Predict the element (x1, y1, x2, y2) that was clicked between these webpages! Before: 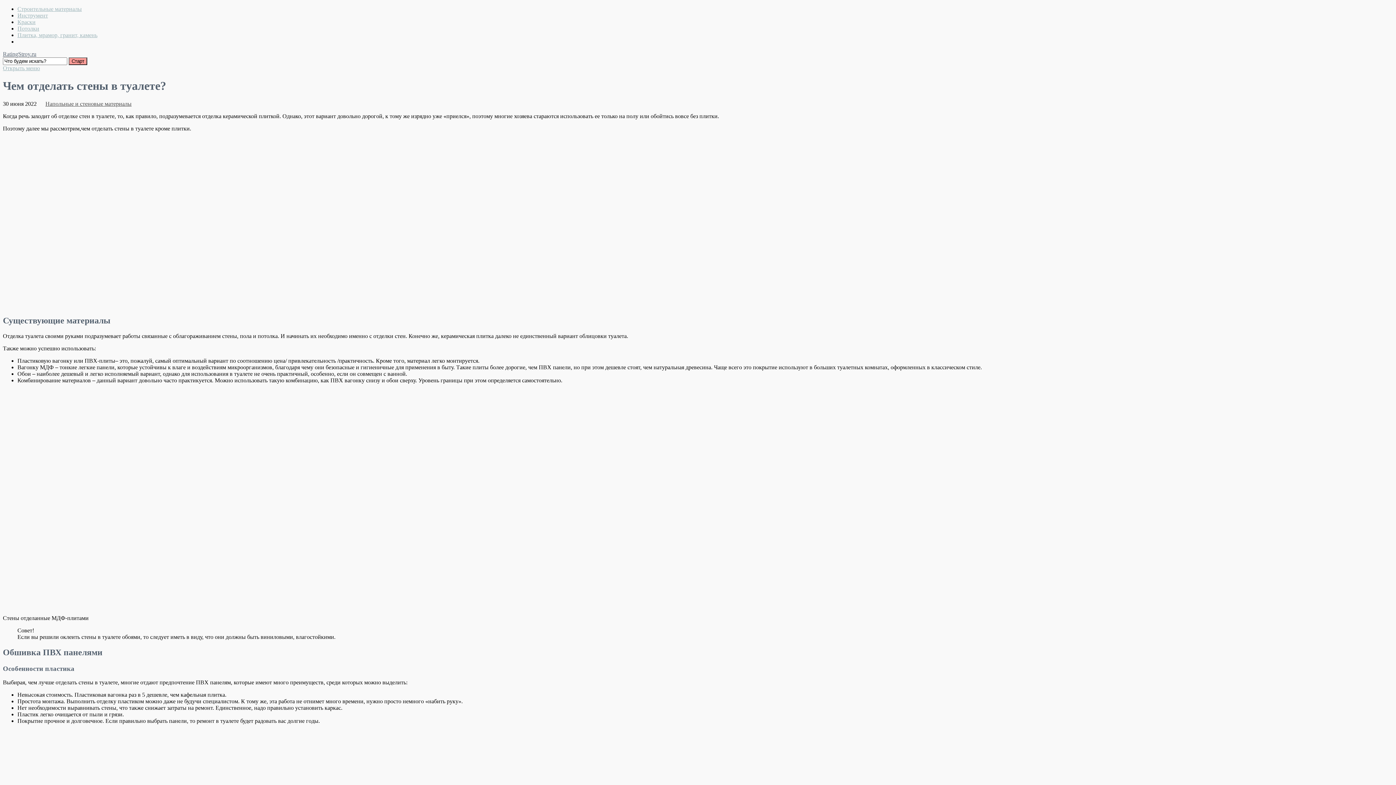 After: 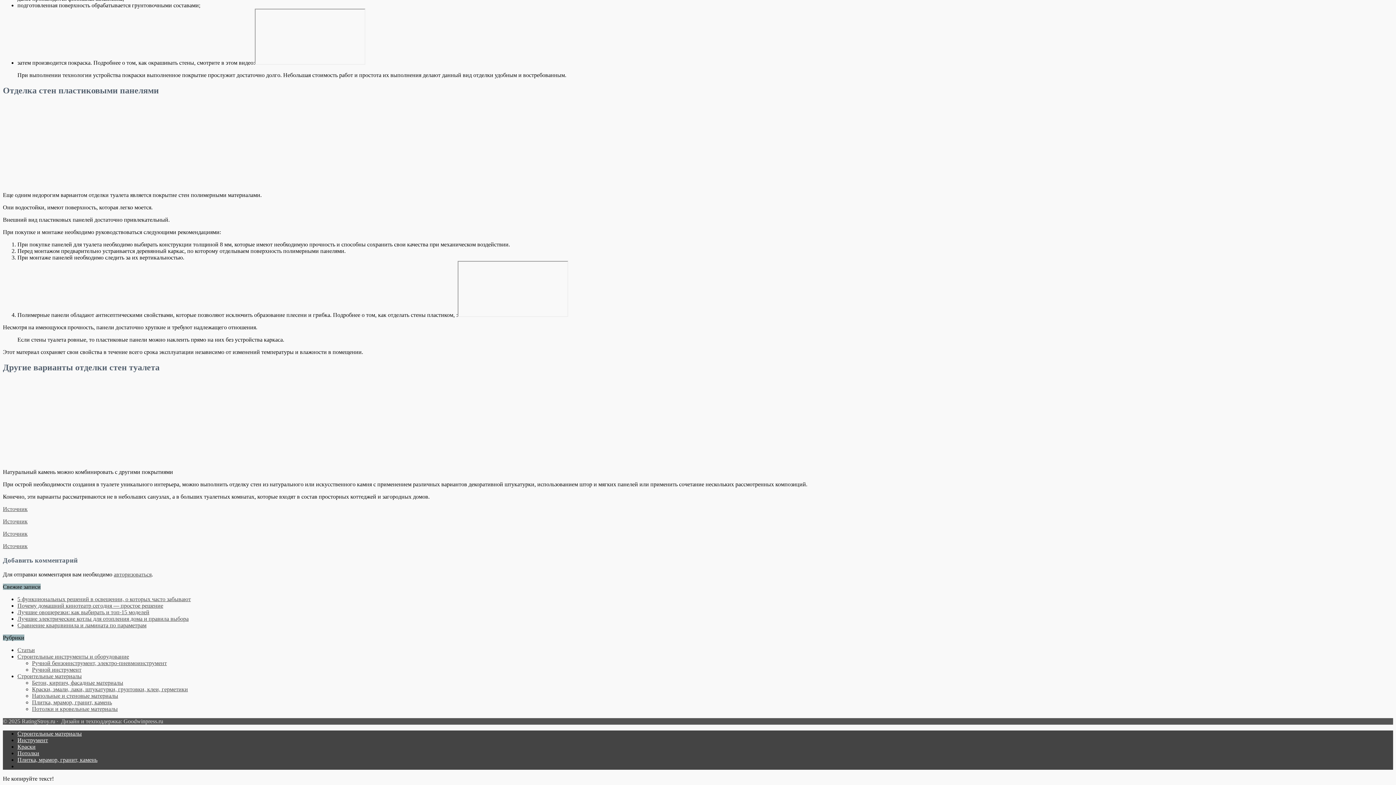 Action: label: Открыть меню bbox: (2, 65, 40, 71)